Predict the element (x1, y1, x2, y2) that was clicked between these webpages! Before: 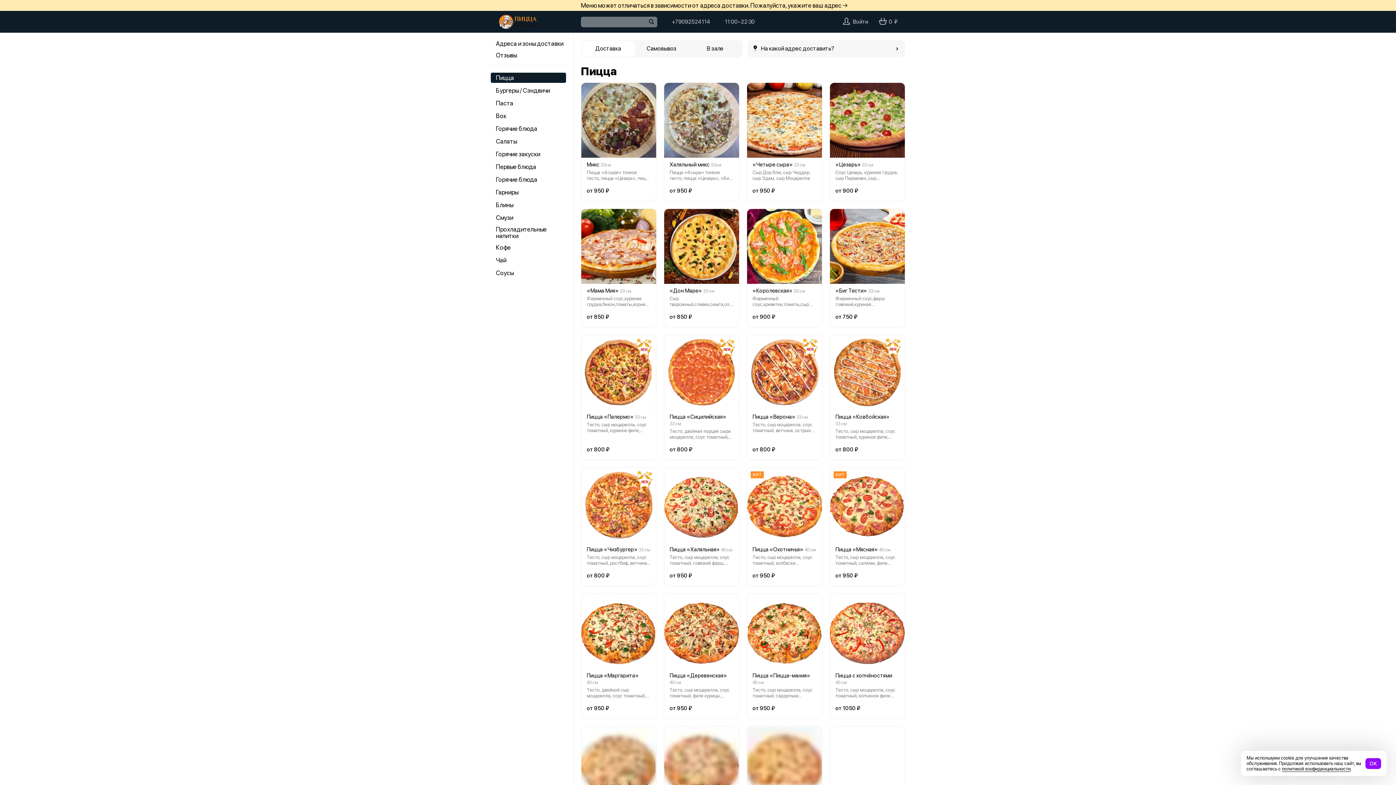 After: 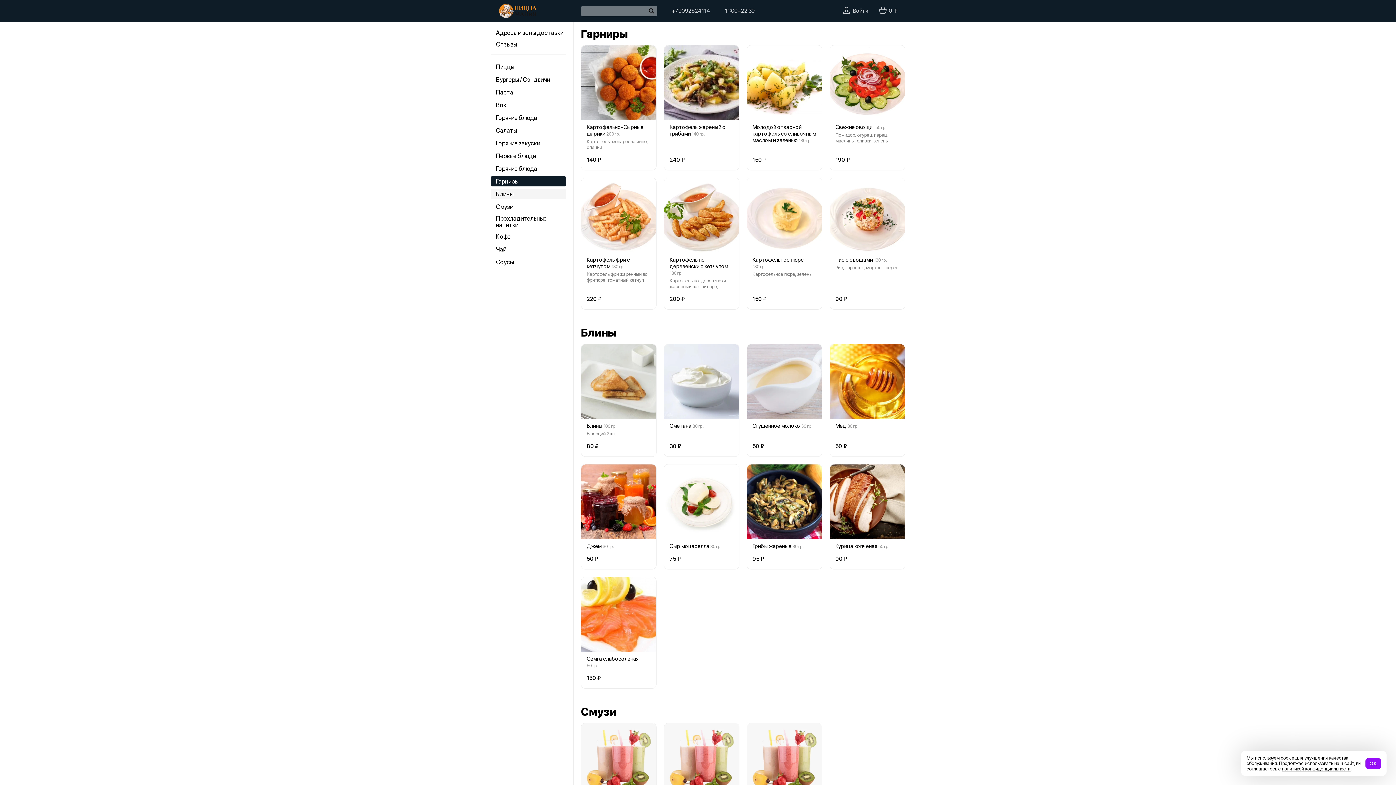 Action: bbox: (490, 187, 566, 197) label: Гарниры